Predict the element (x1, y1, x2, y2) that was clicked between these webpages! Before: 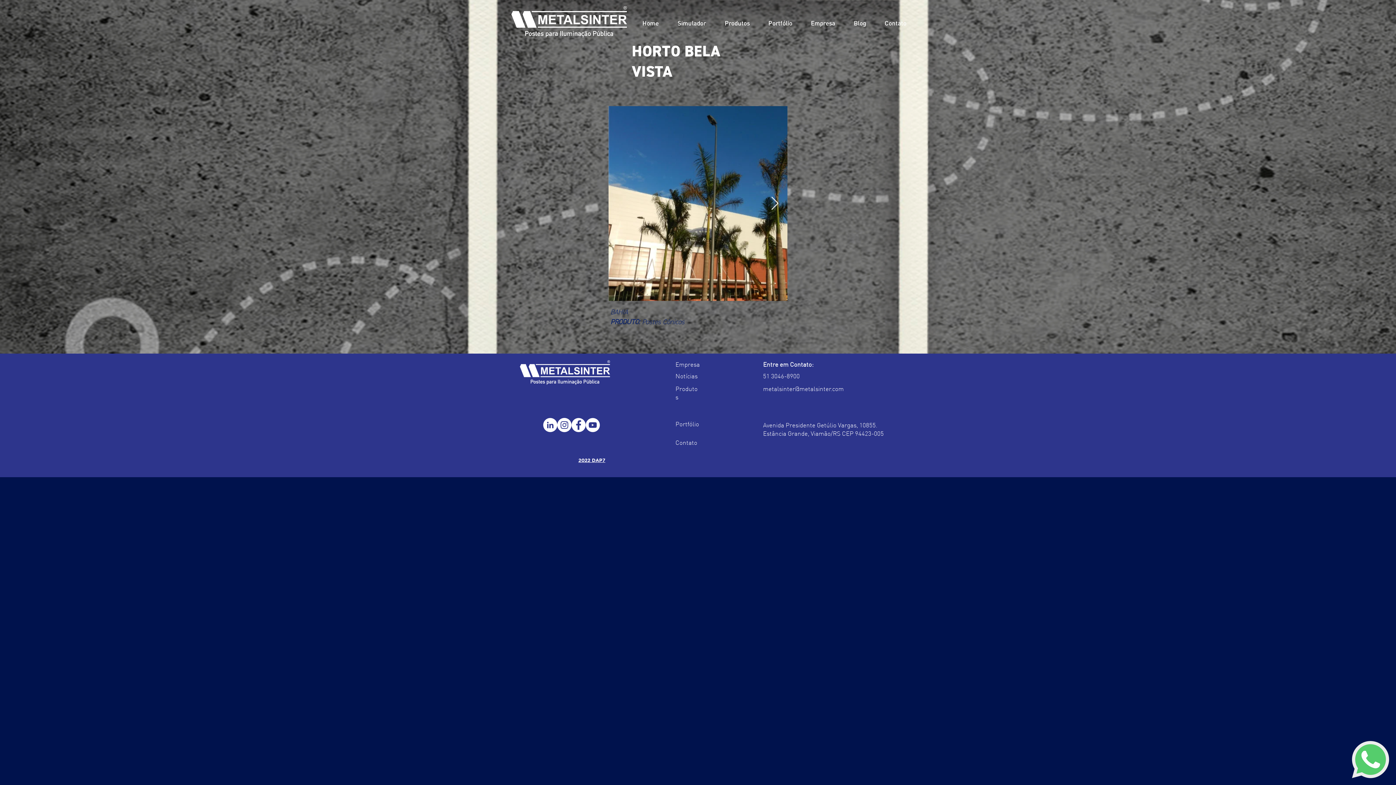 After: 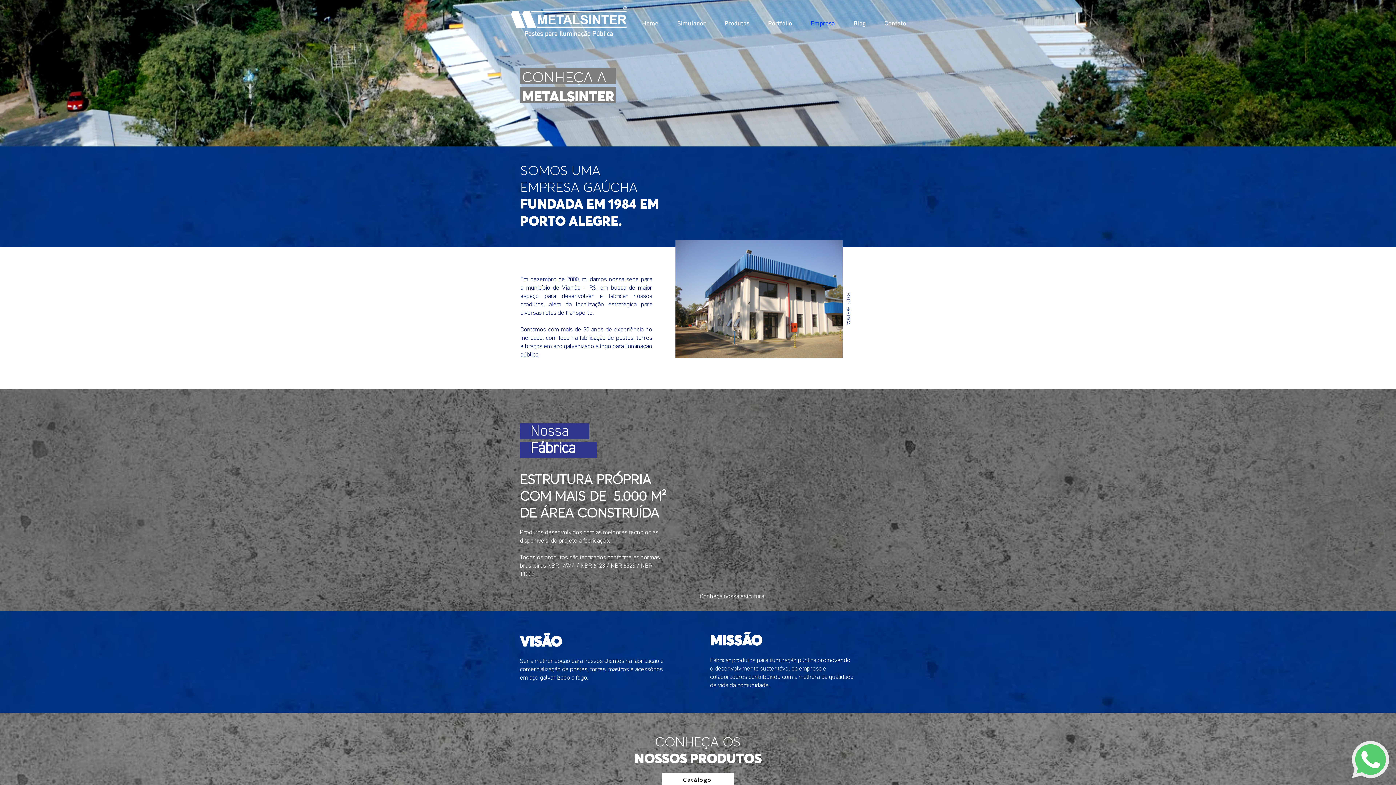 Action: label: Empresa bbox: (675, 361, 700, 368)